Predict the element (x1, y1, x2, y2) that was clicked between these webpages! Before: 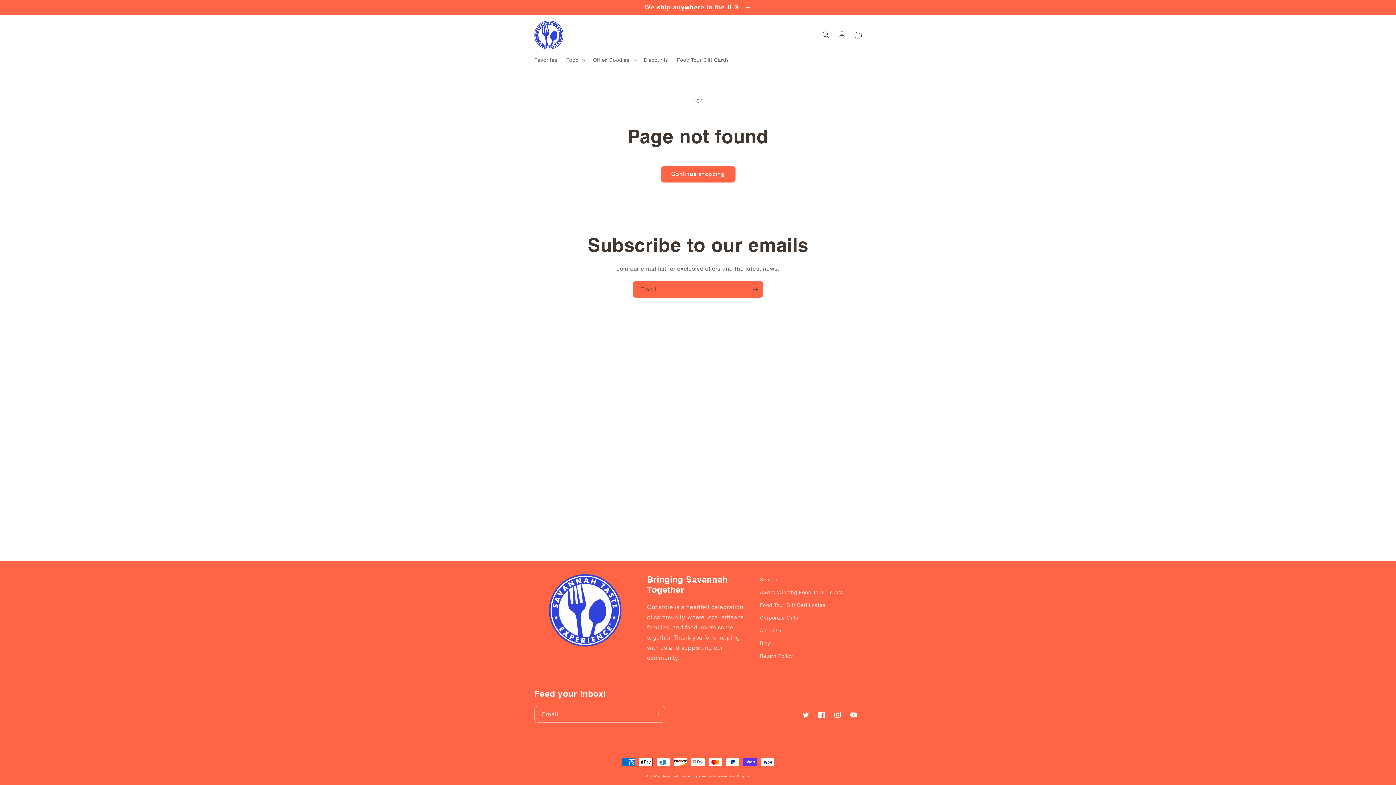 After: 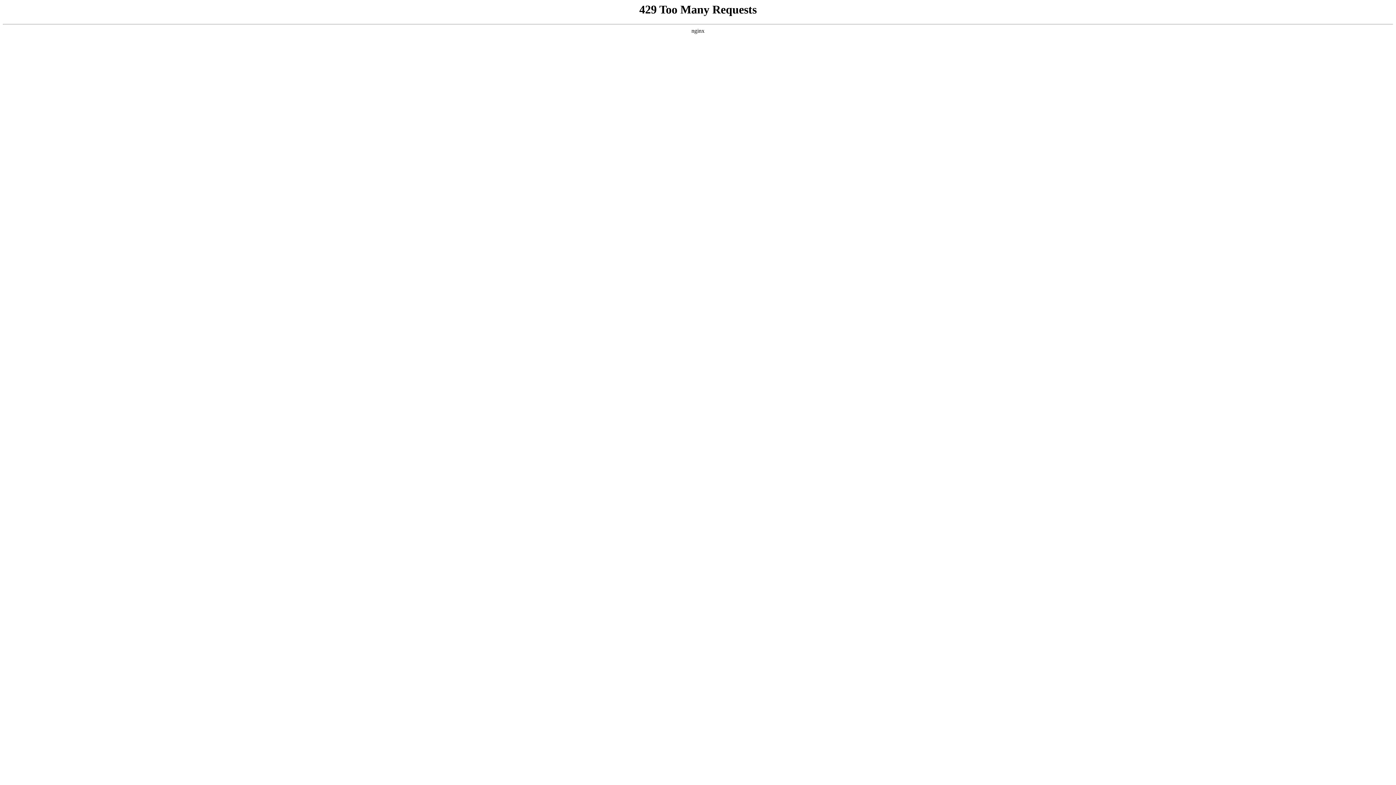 Action: label: Food Tour Gift Certificates bbox: (760, 599, 825, 612)